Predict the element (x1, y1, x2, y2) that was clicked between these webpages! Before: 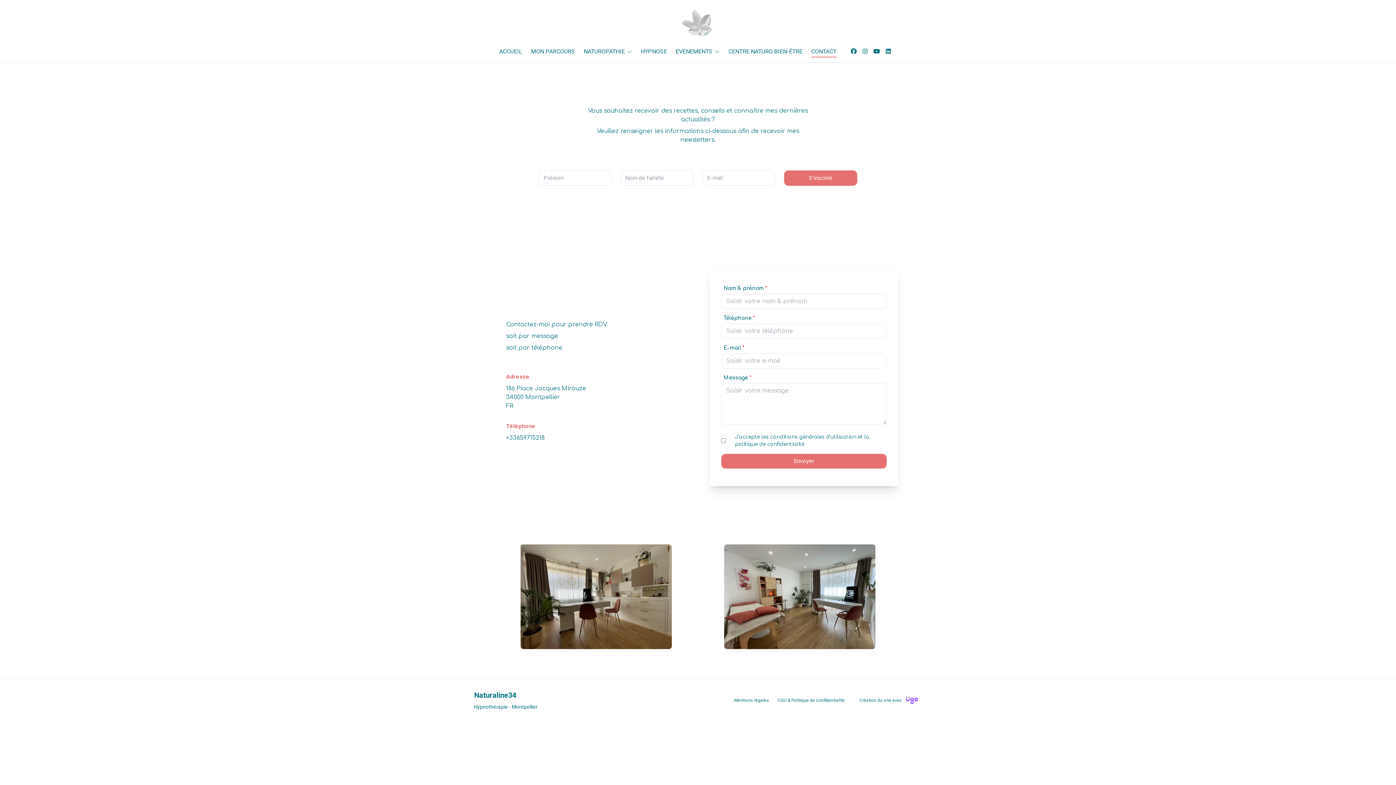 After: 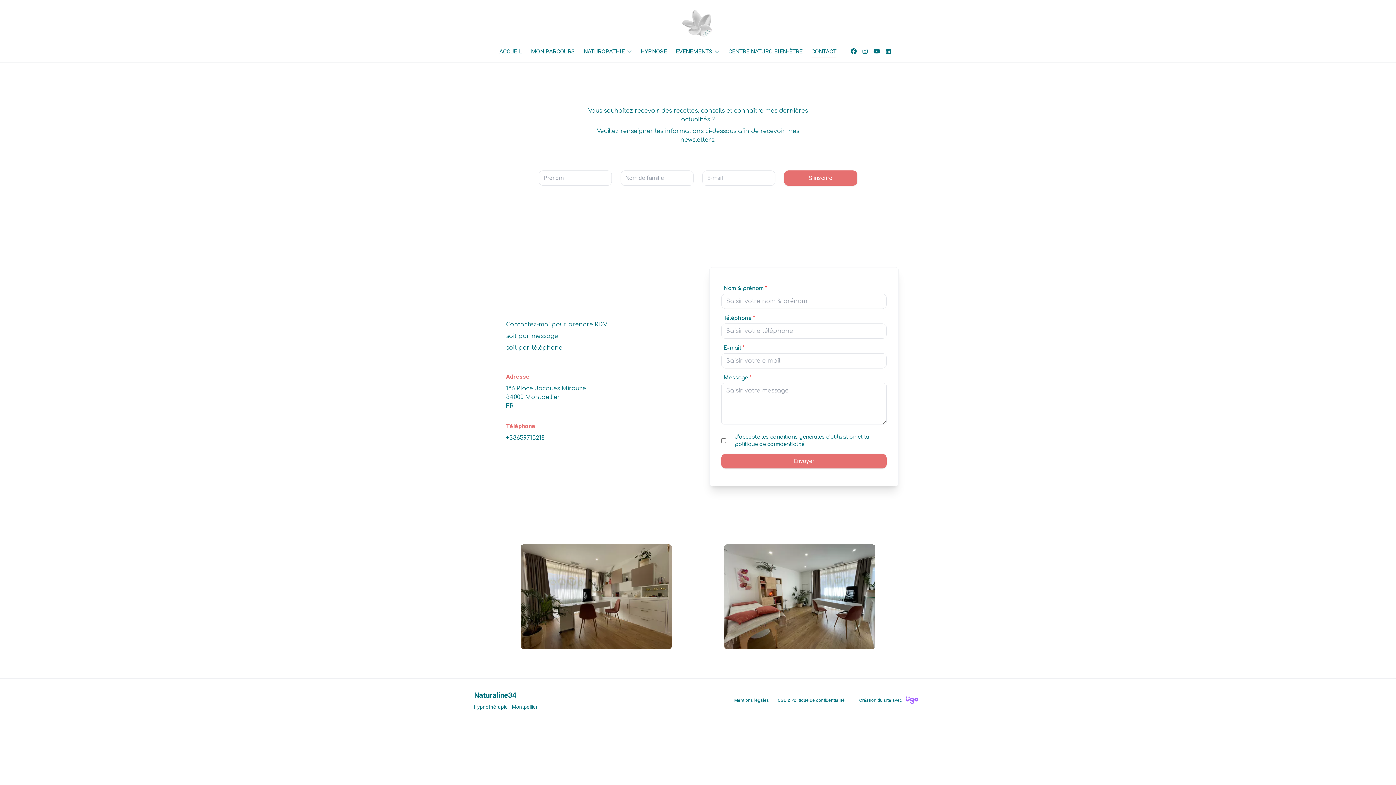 Action: label: Youtube bbox: (873, 48, 880, 54)